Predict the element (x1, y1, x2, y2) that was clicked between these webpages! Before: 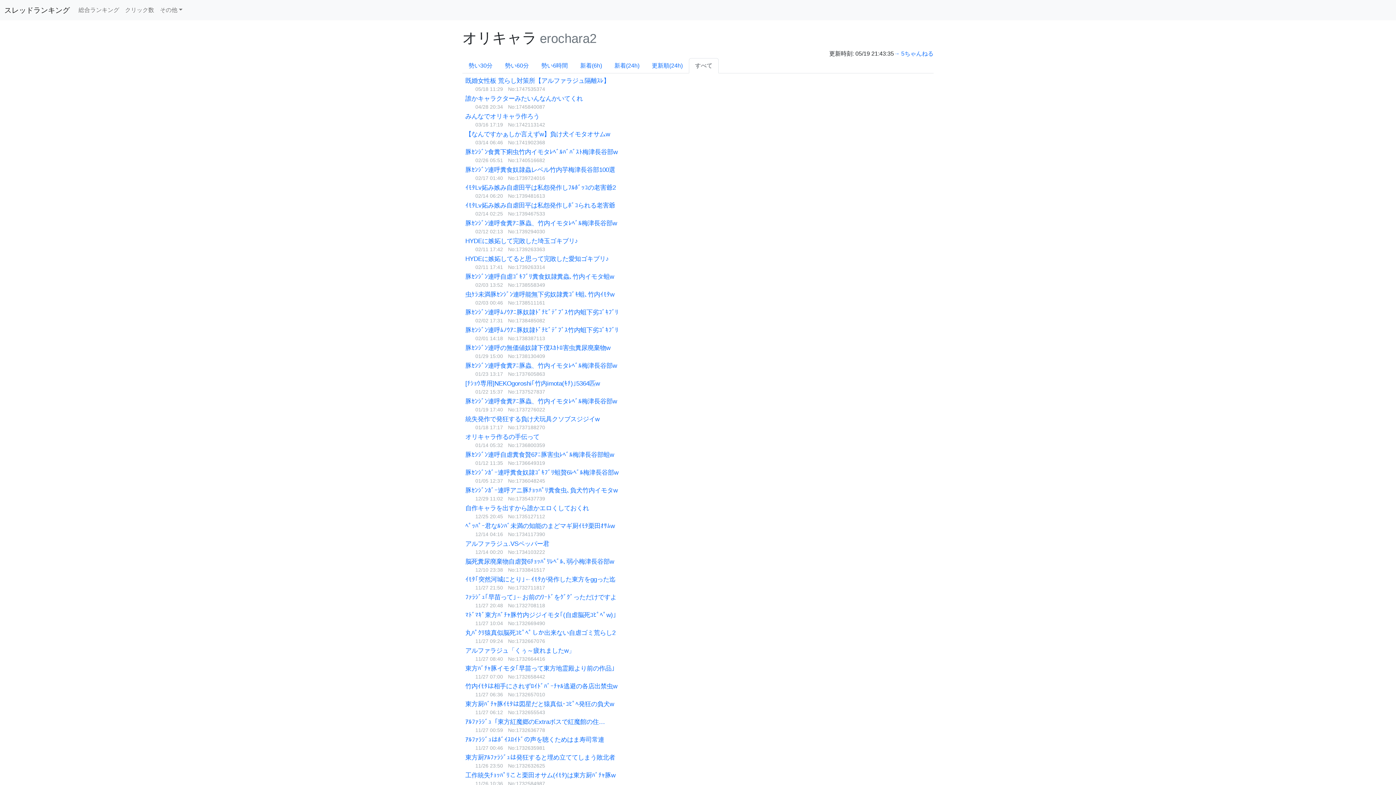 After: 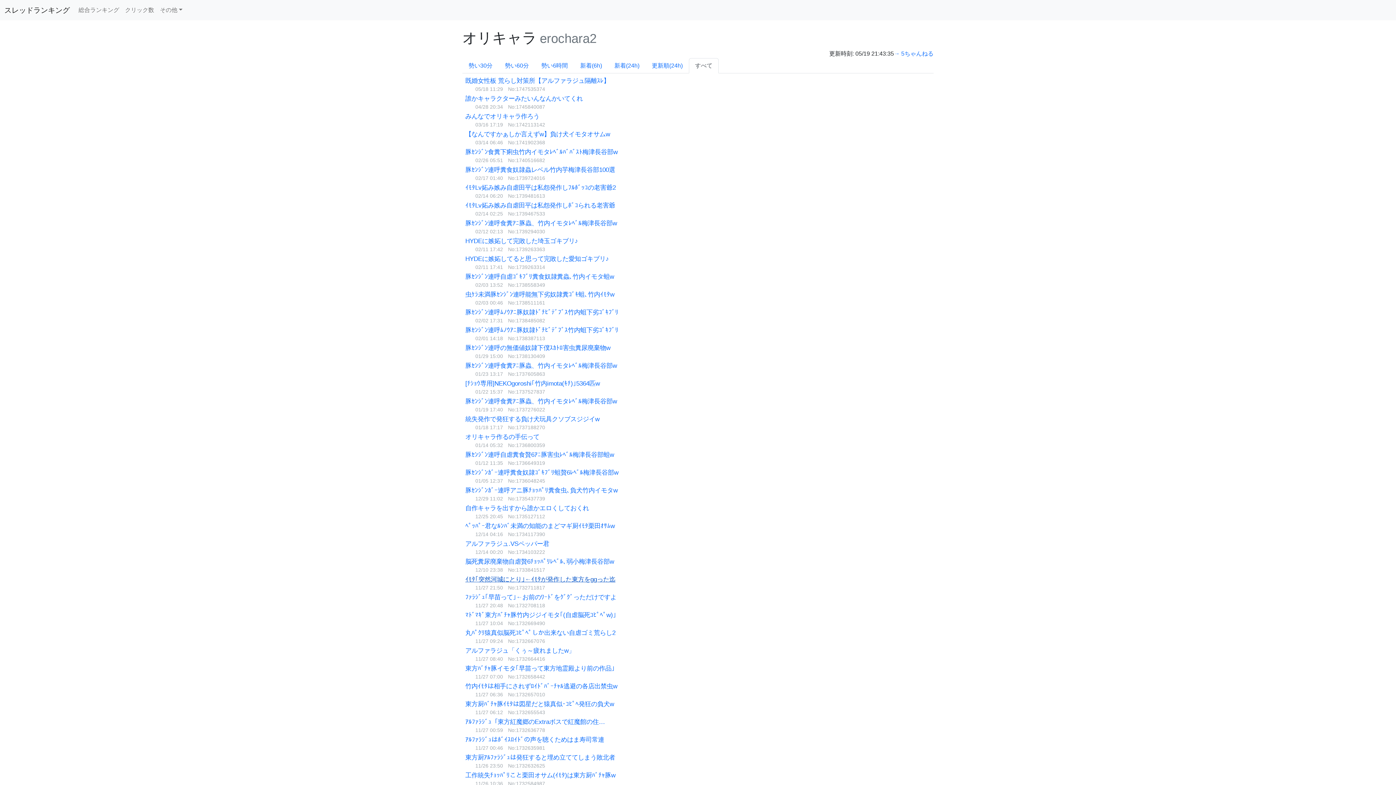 Action: label: ｲﾓﾀ｢突然河城にとり｣←ｲﾓﾀが発作した東方をggった迄 bbox: (465, 576, 615, 583)